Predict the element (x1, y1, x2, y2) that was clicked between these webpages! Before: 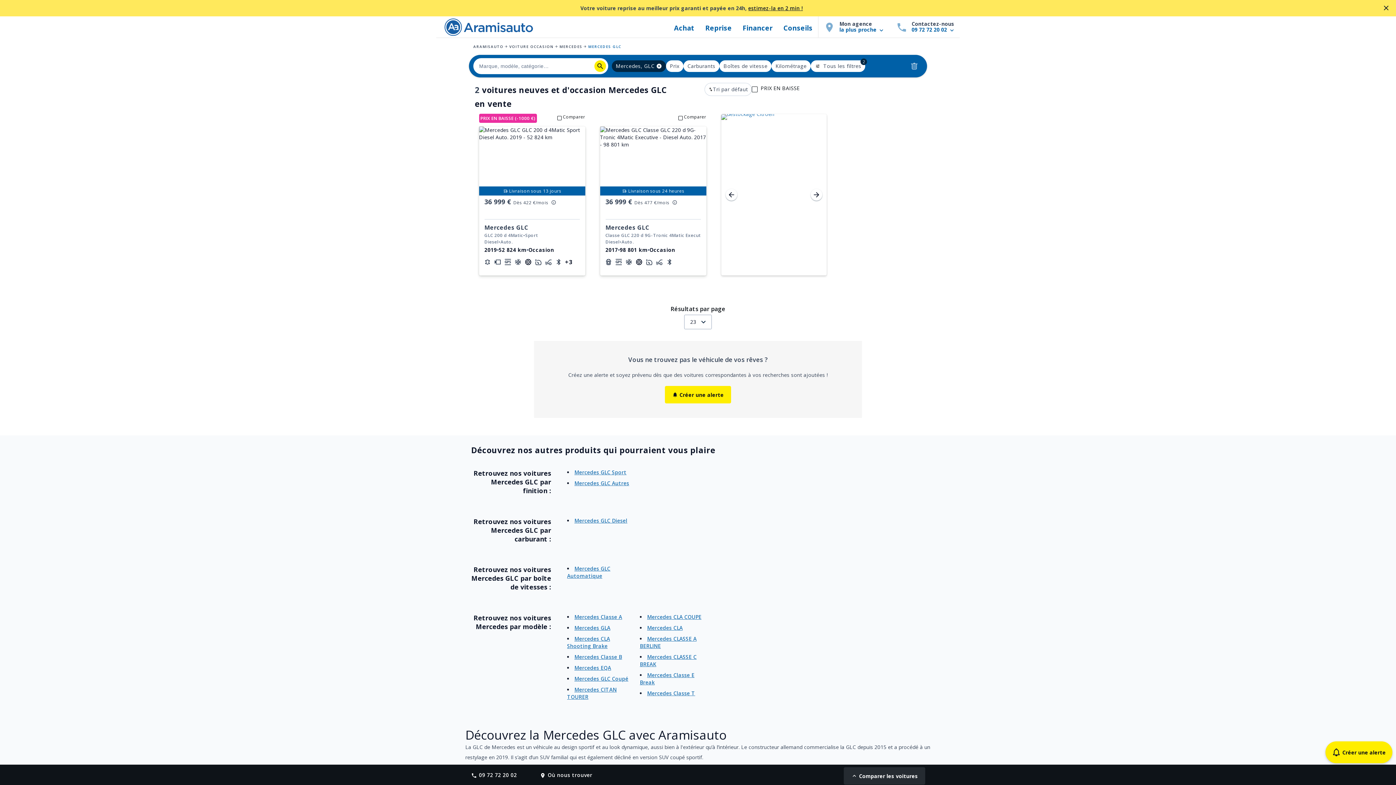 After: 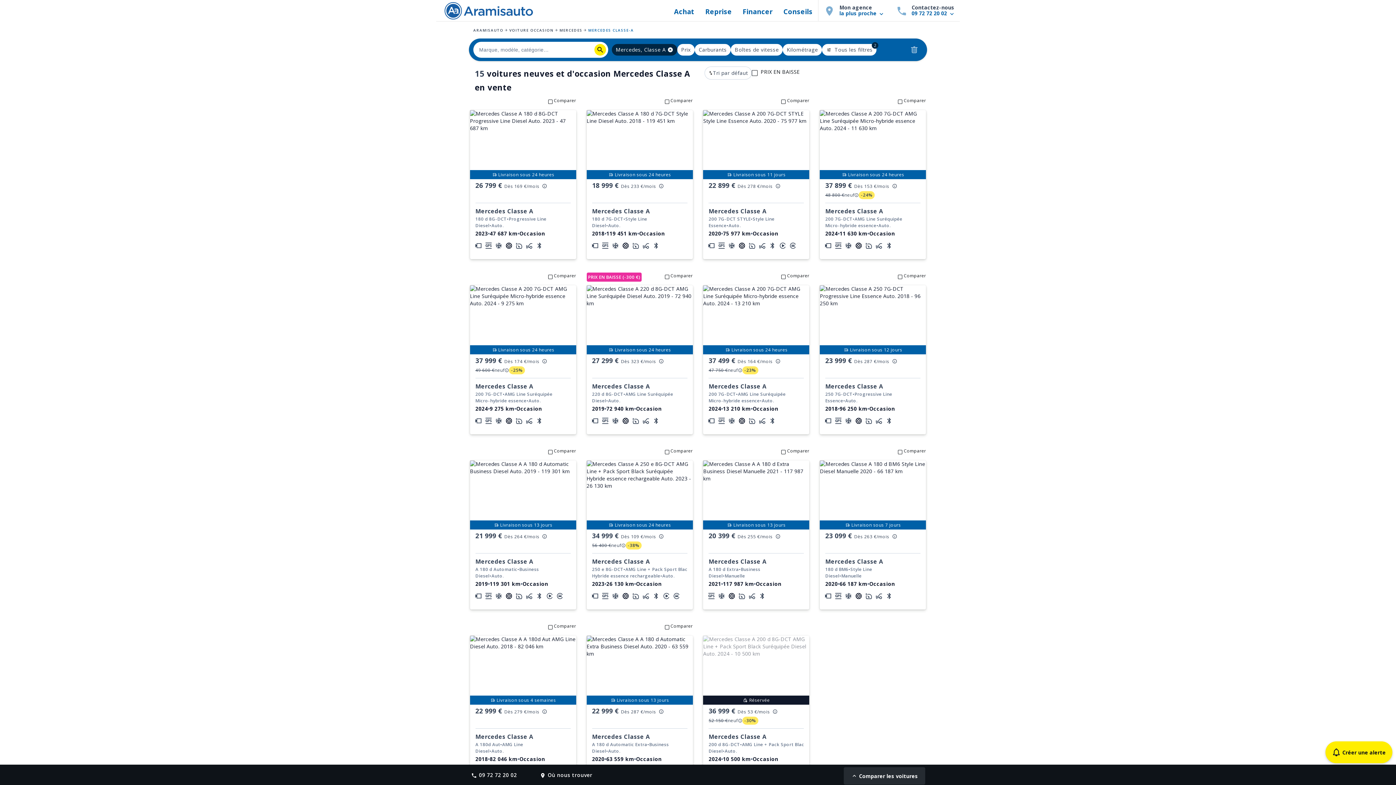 Action: label: Mercedes Classe A bbox: (574, 613, 622, 620)